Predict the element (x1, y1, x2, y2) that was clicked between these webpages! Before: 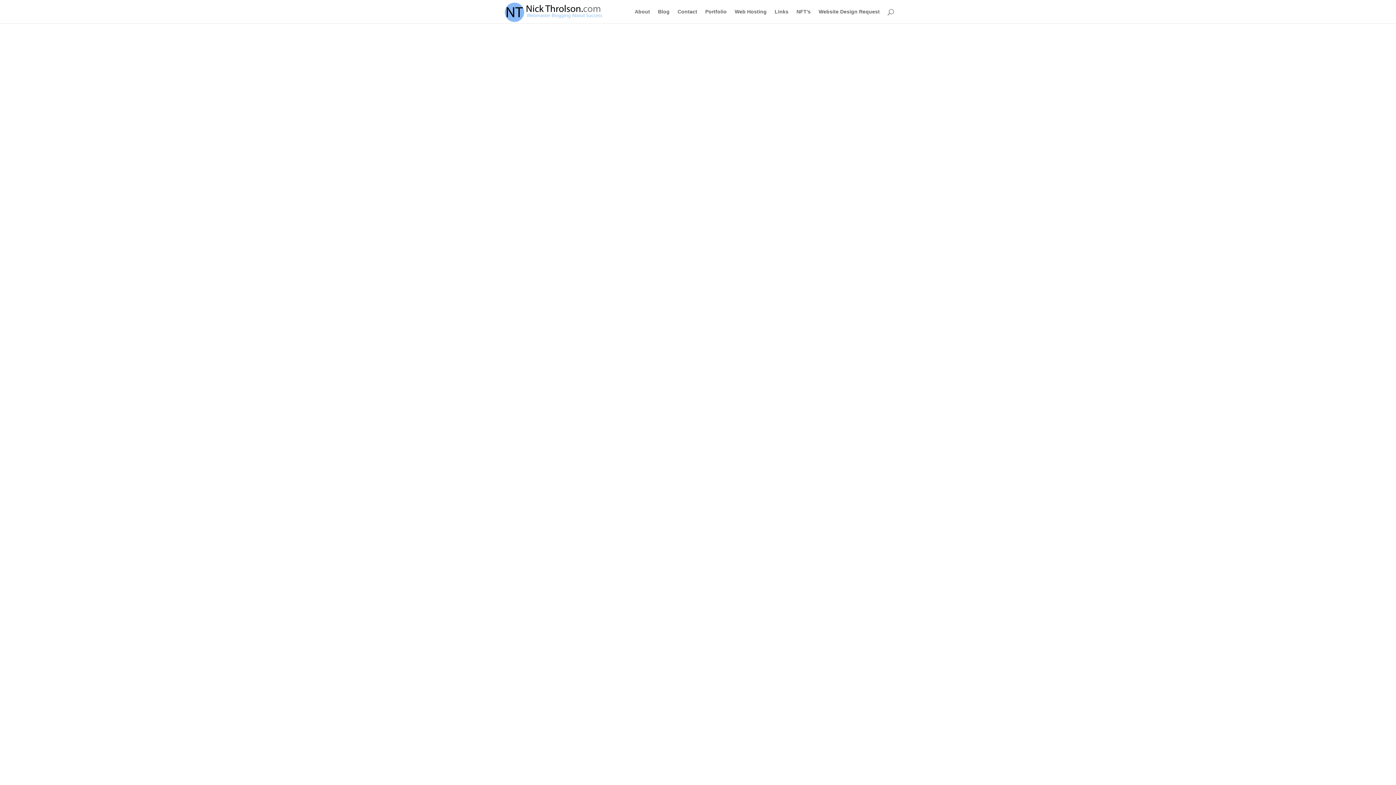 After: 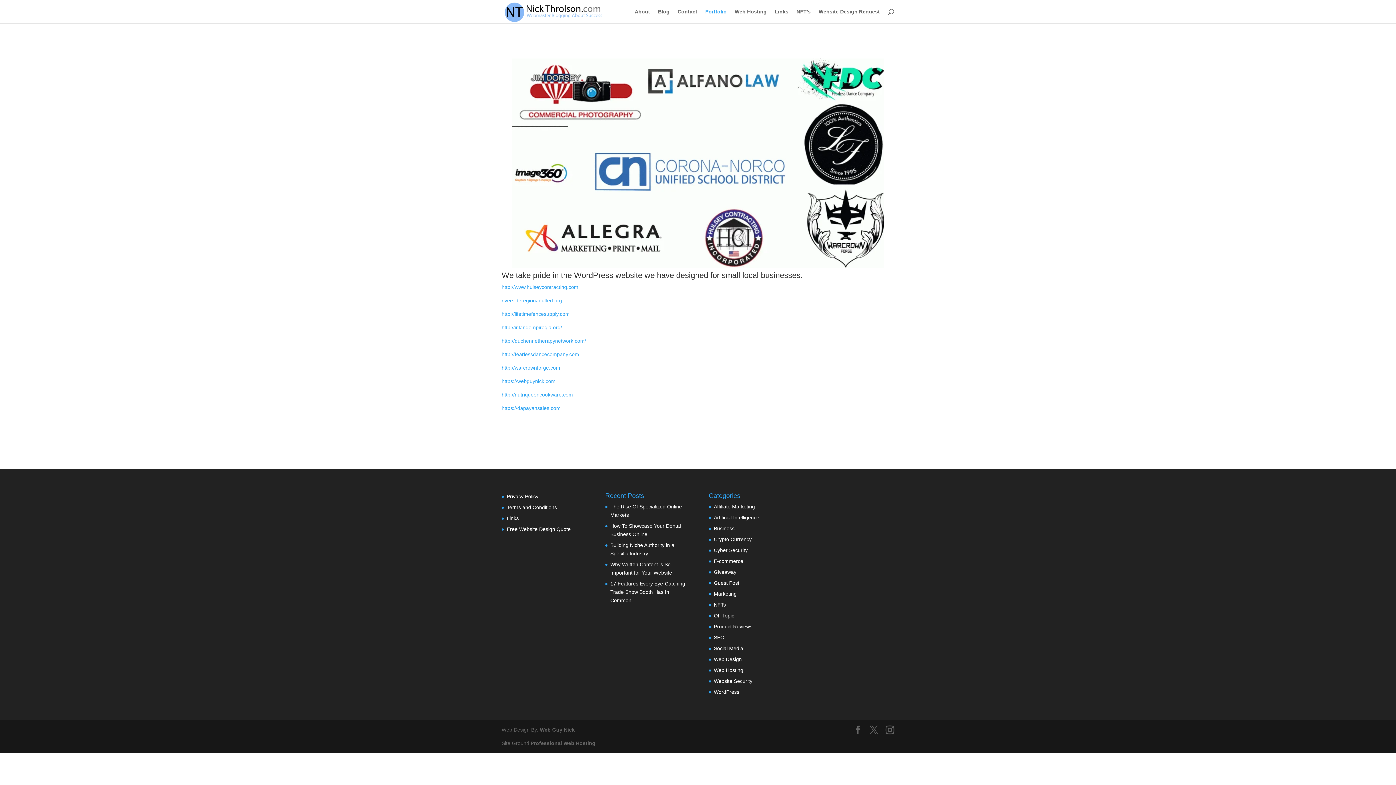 Action: bbox: (705, 9, 726, 23) label: Portfolio